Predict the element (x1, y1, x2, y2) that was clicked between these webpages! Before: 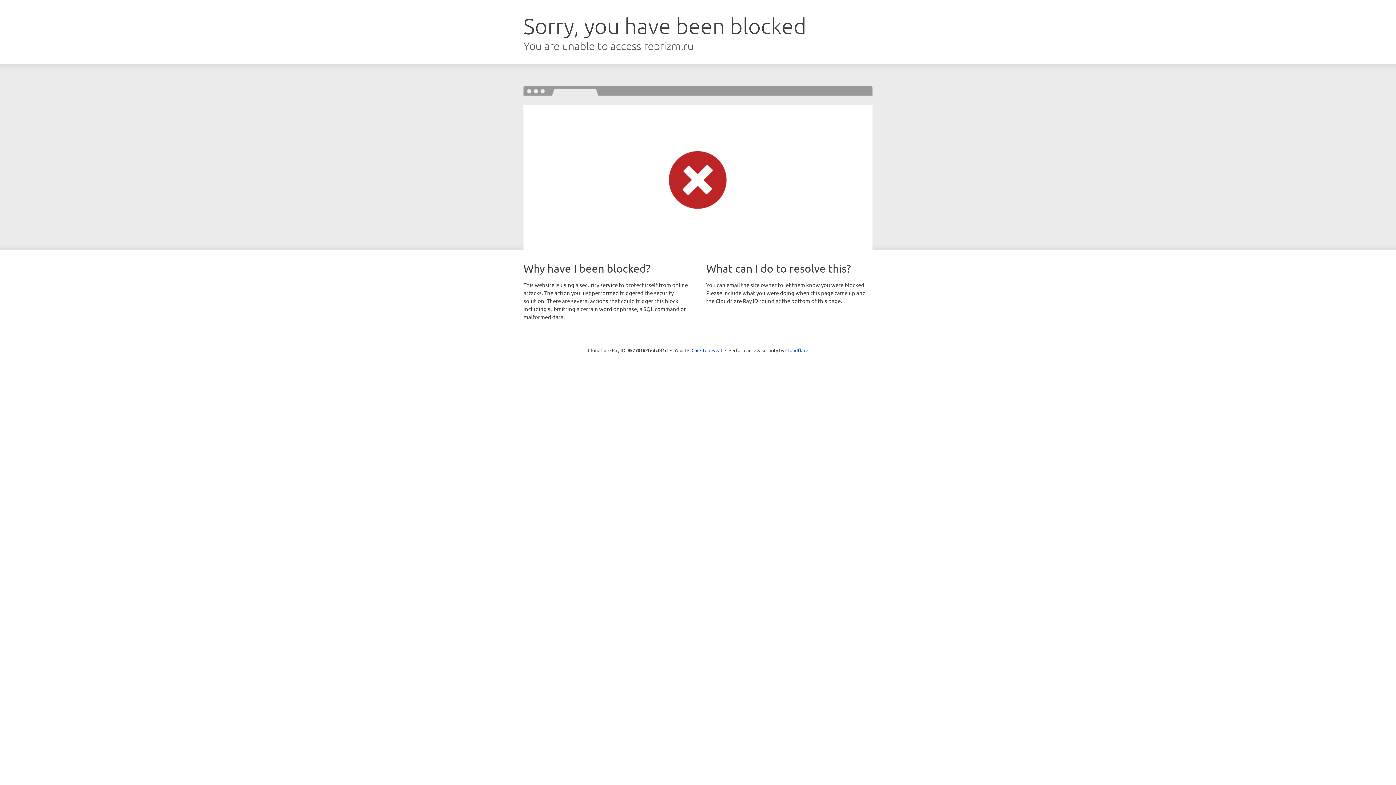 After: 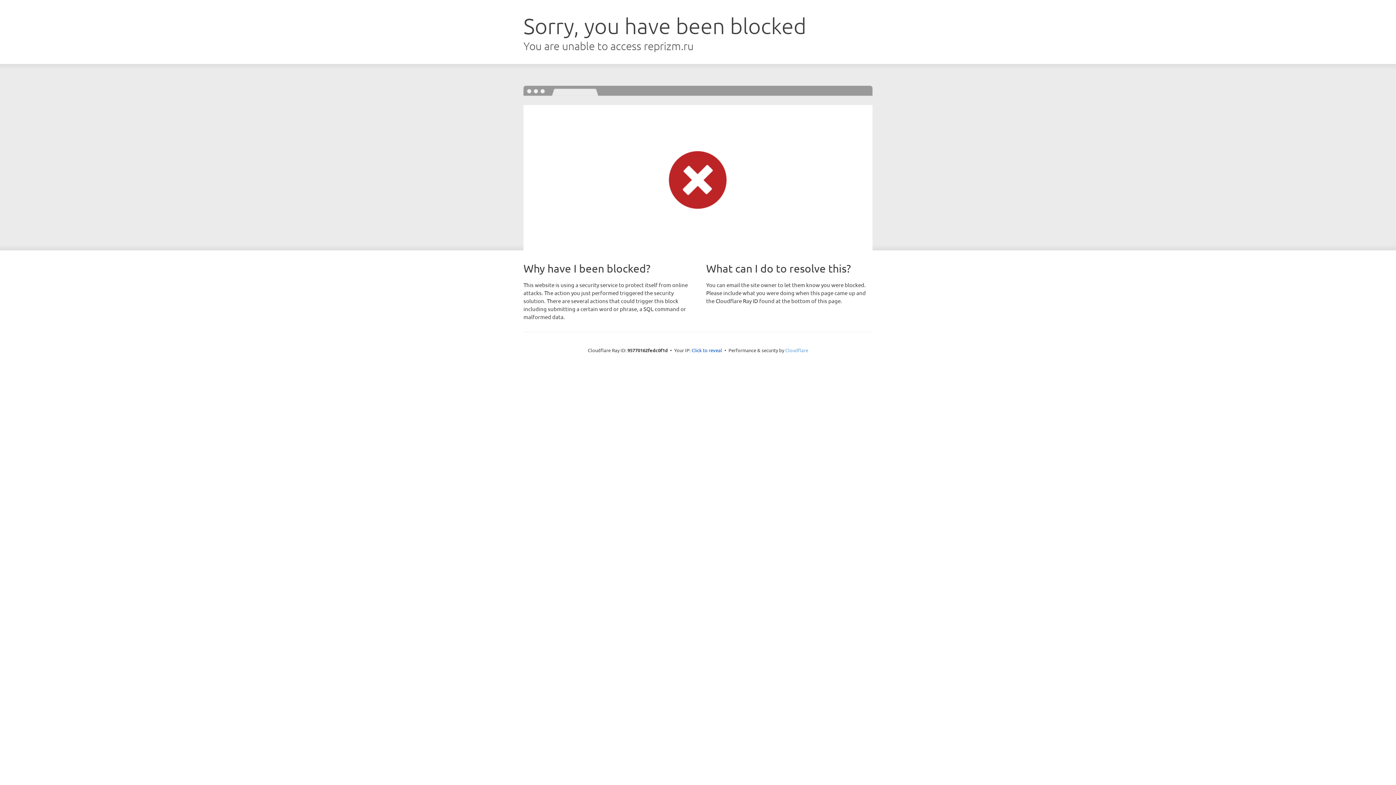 Action: bbox: (785, 347, 808, 353) label: Cloudflare